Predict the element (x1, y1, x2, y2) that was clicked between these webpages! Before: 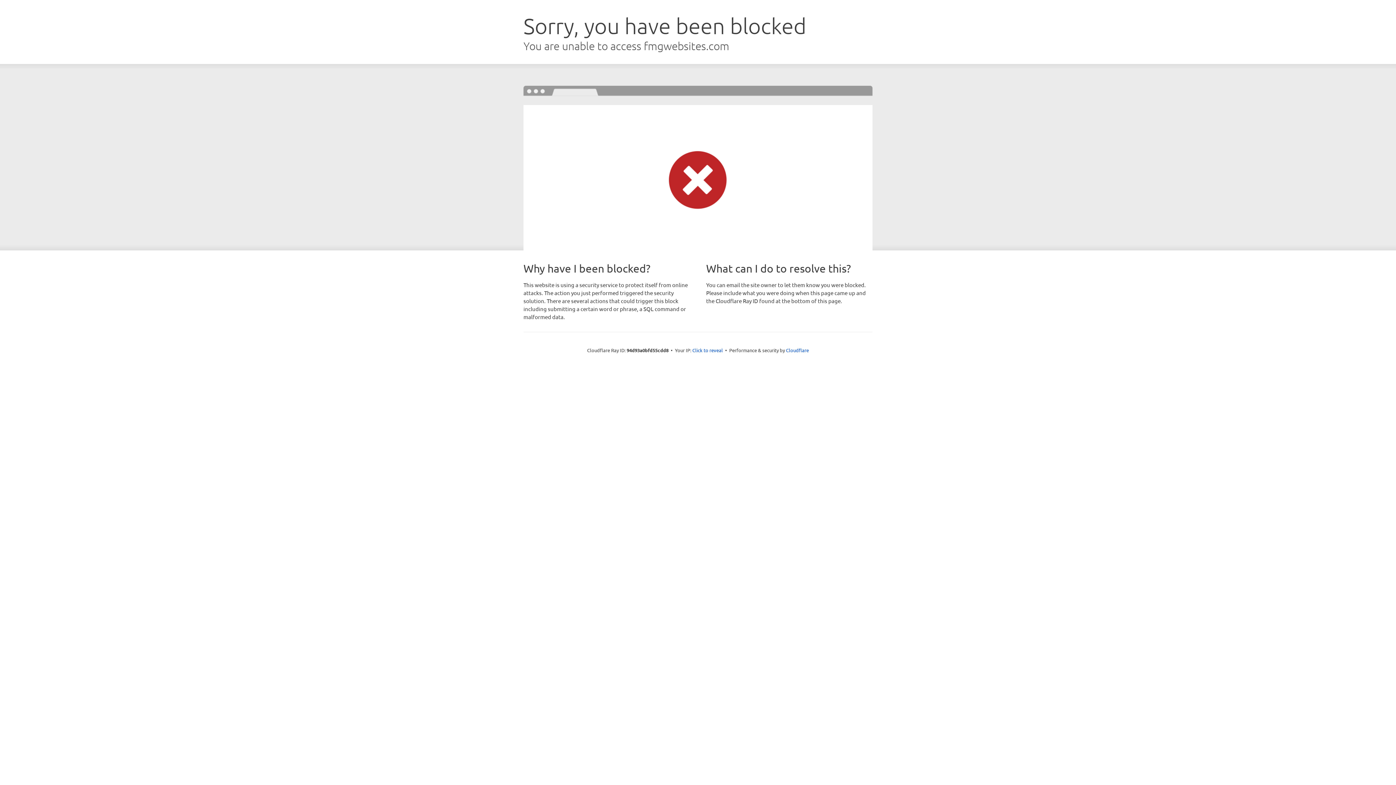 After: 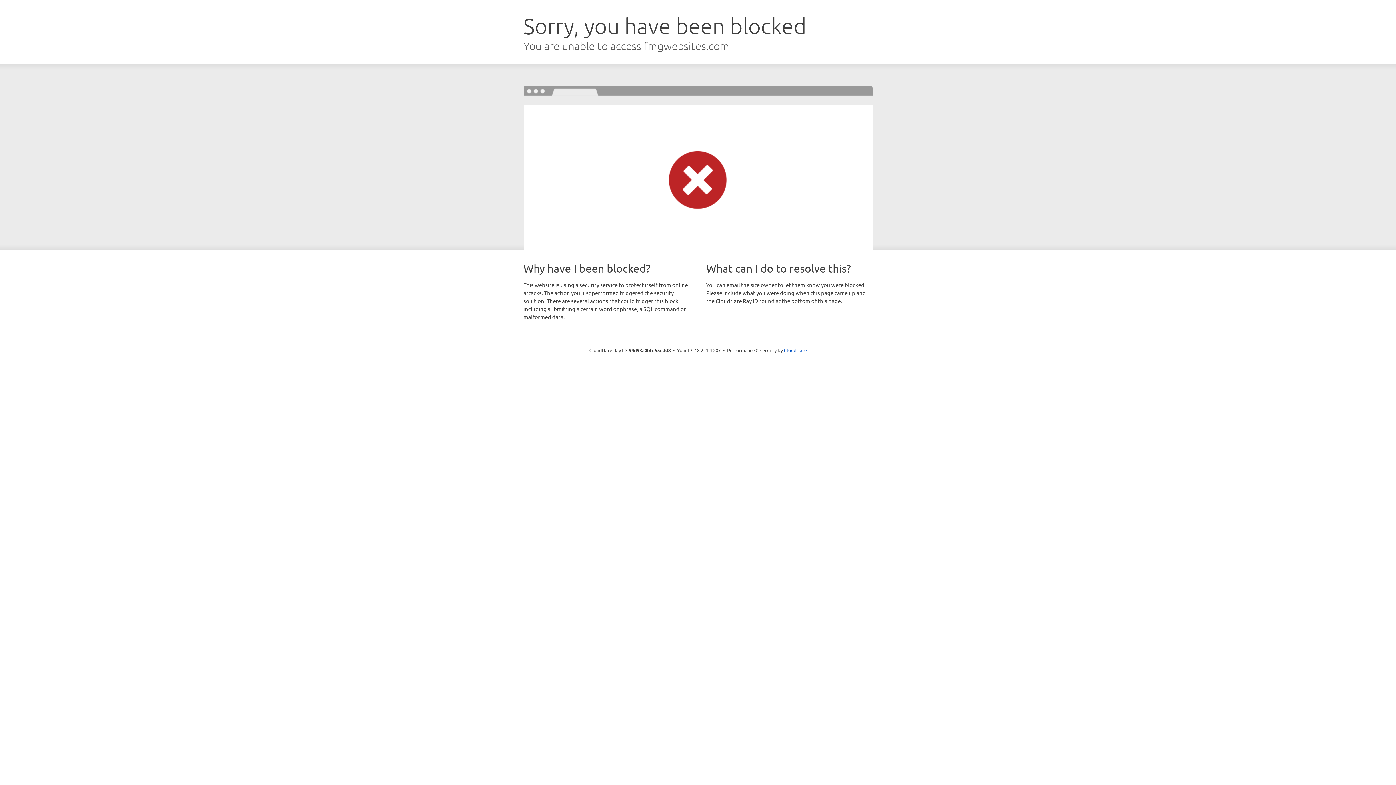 Action: label: Click to reveal bbox: (692, 346, 723, 353)